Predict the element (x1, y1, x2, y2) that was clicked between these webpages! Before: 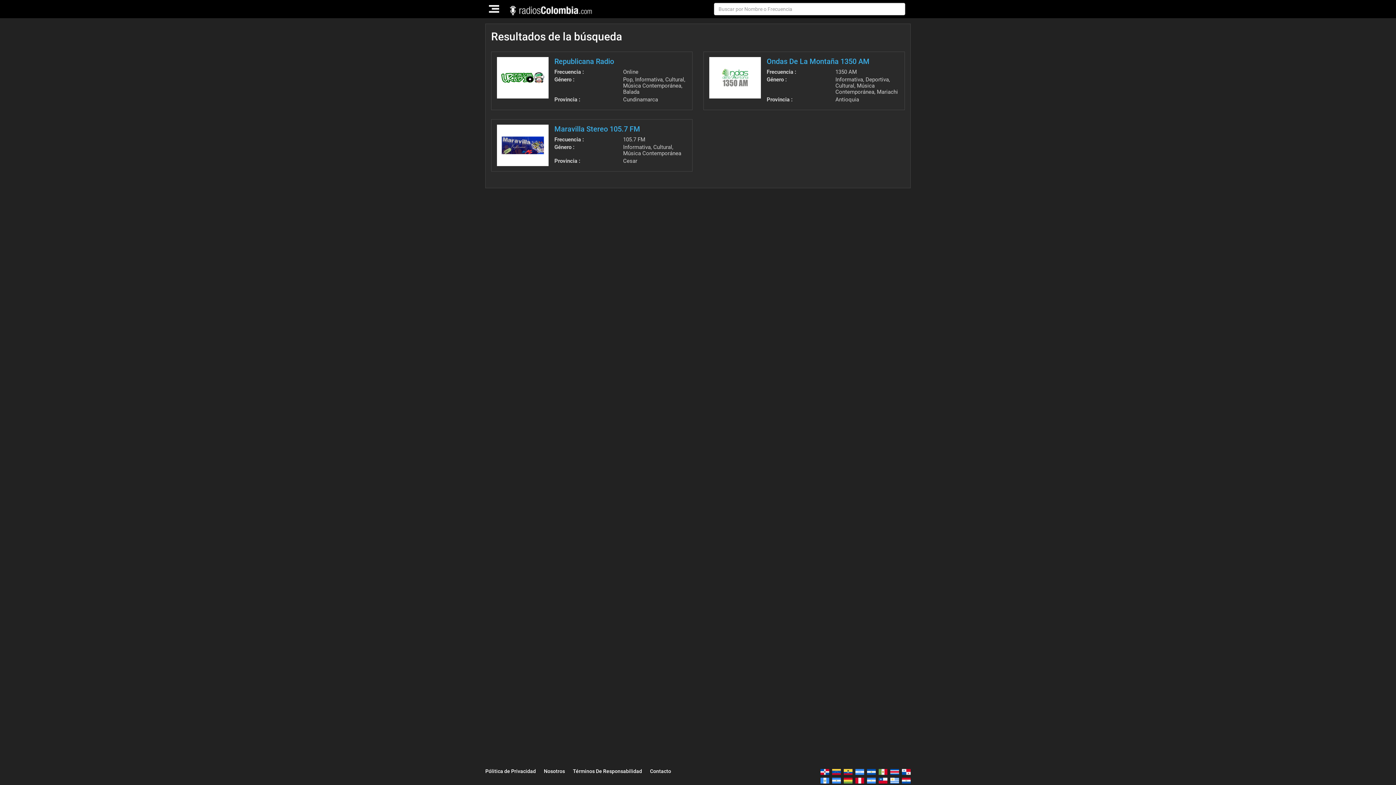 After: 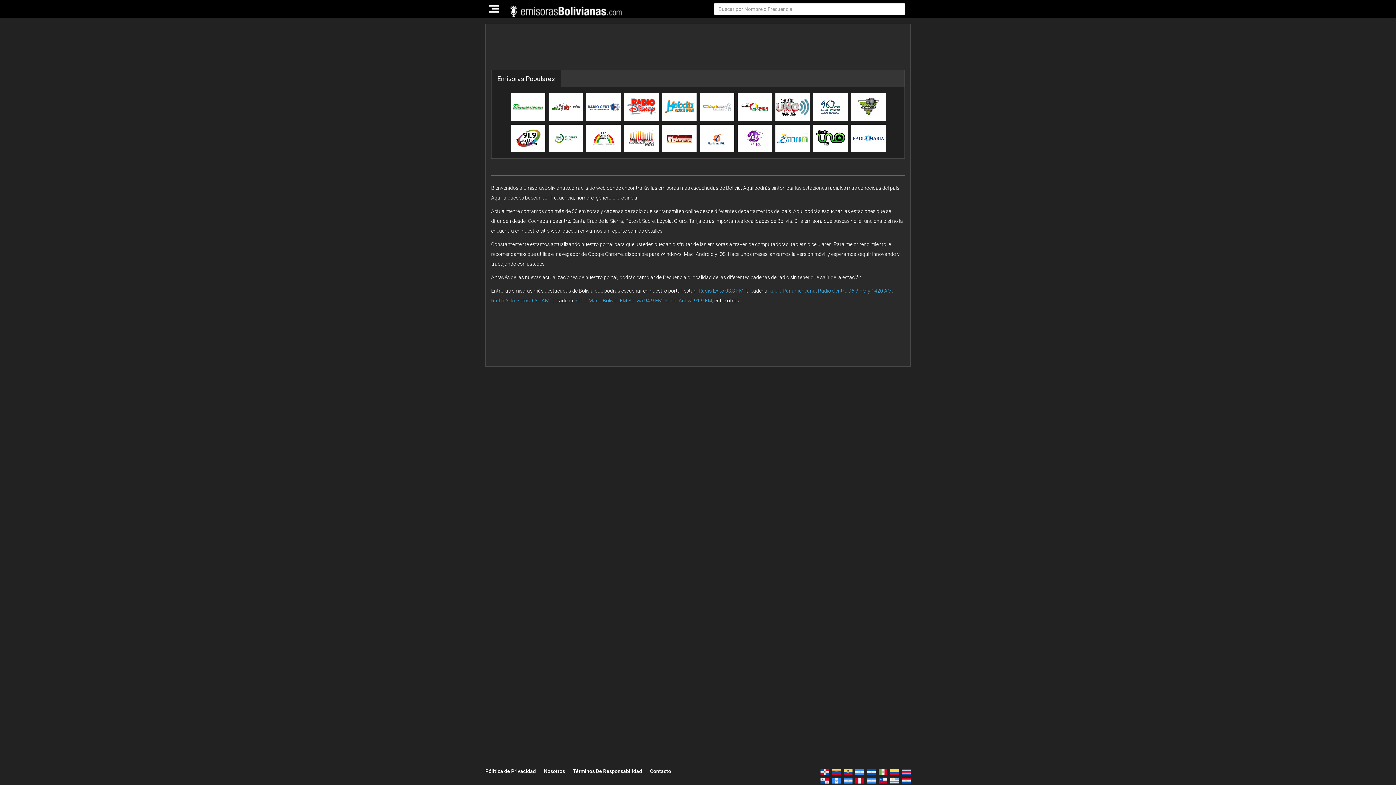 Action: bbox: (844, 777, 852, 783)